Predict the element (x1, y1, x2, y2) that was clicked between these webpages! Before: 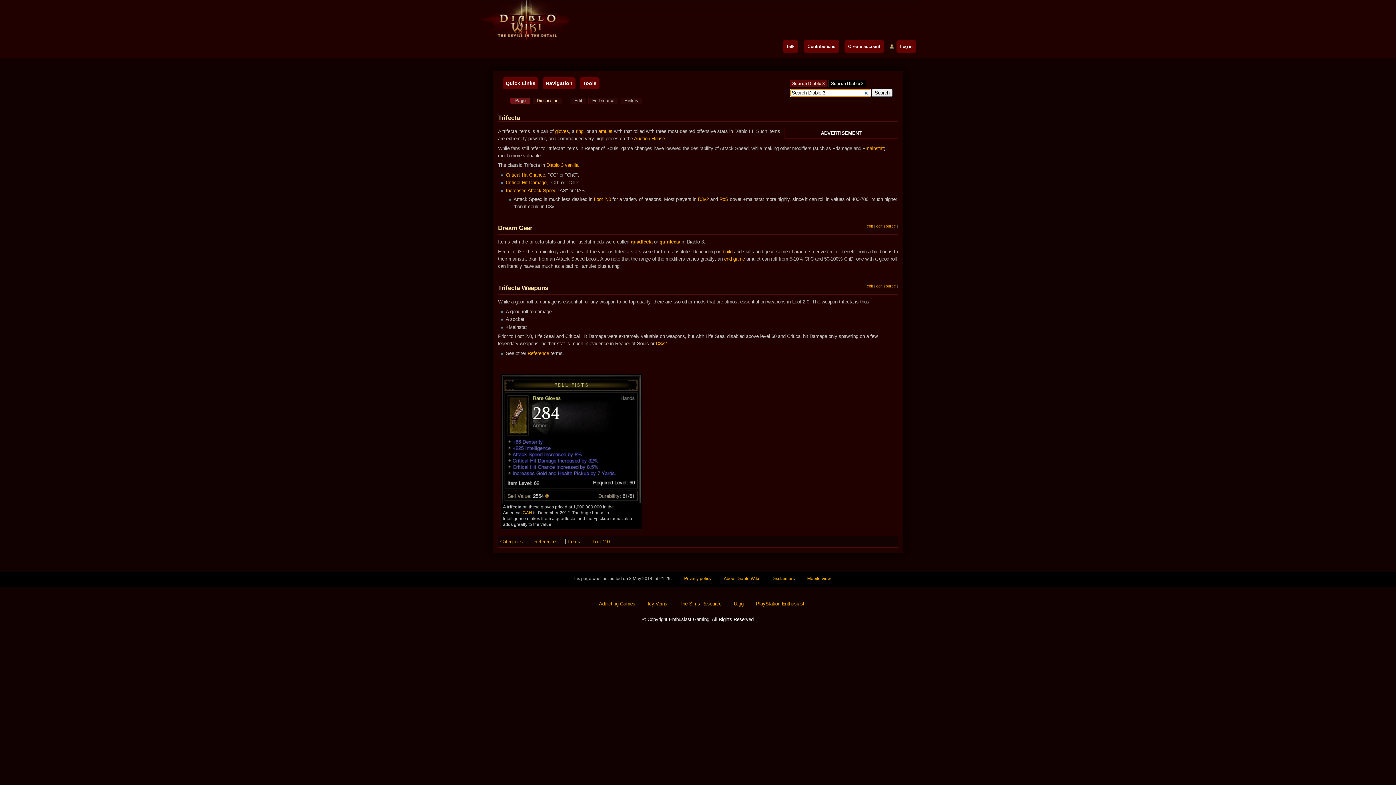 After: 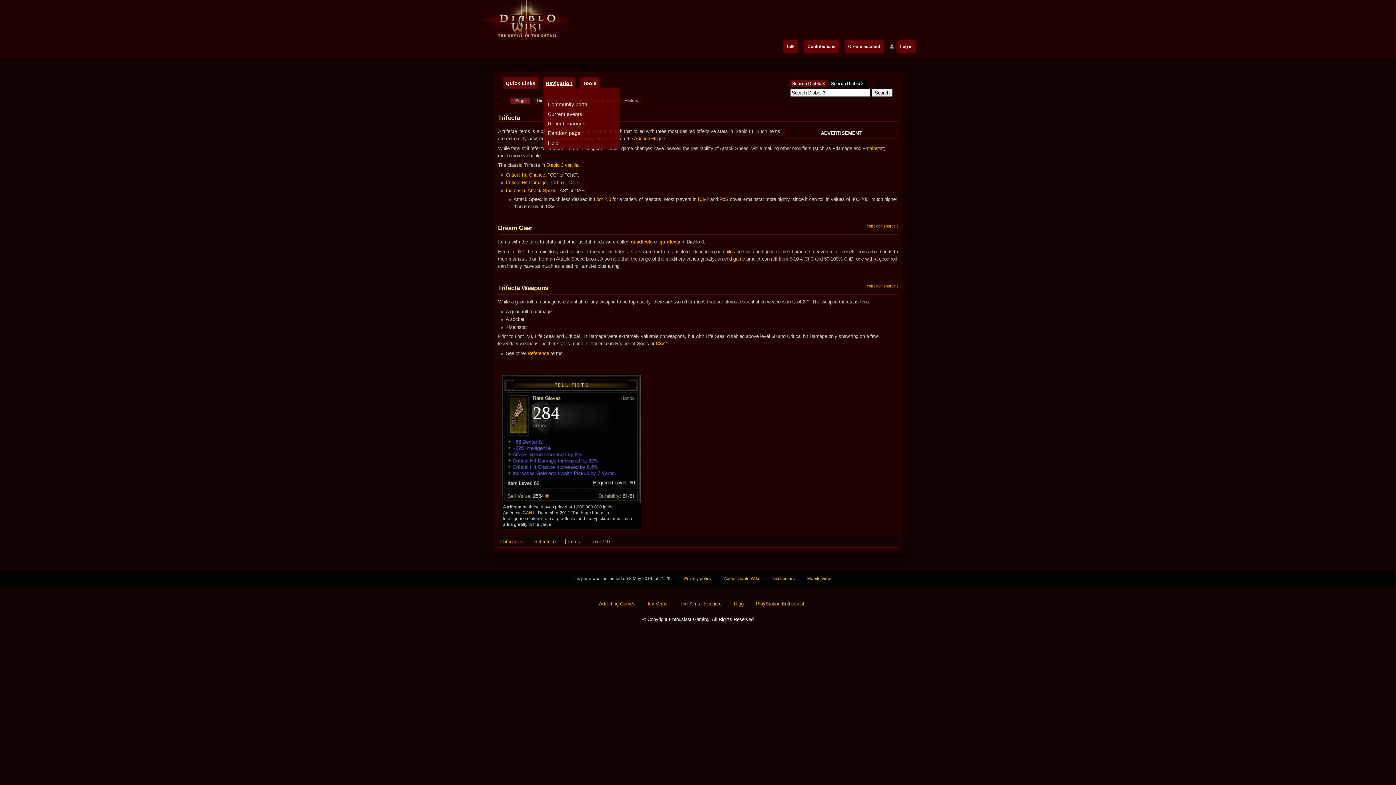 Action: bbox: (542, 77, 575, 89) label: Navigation